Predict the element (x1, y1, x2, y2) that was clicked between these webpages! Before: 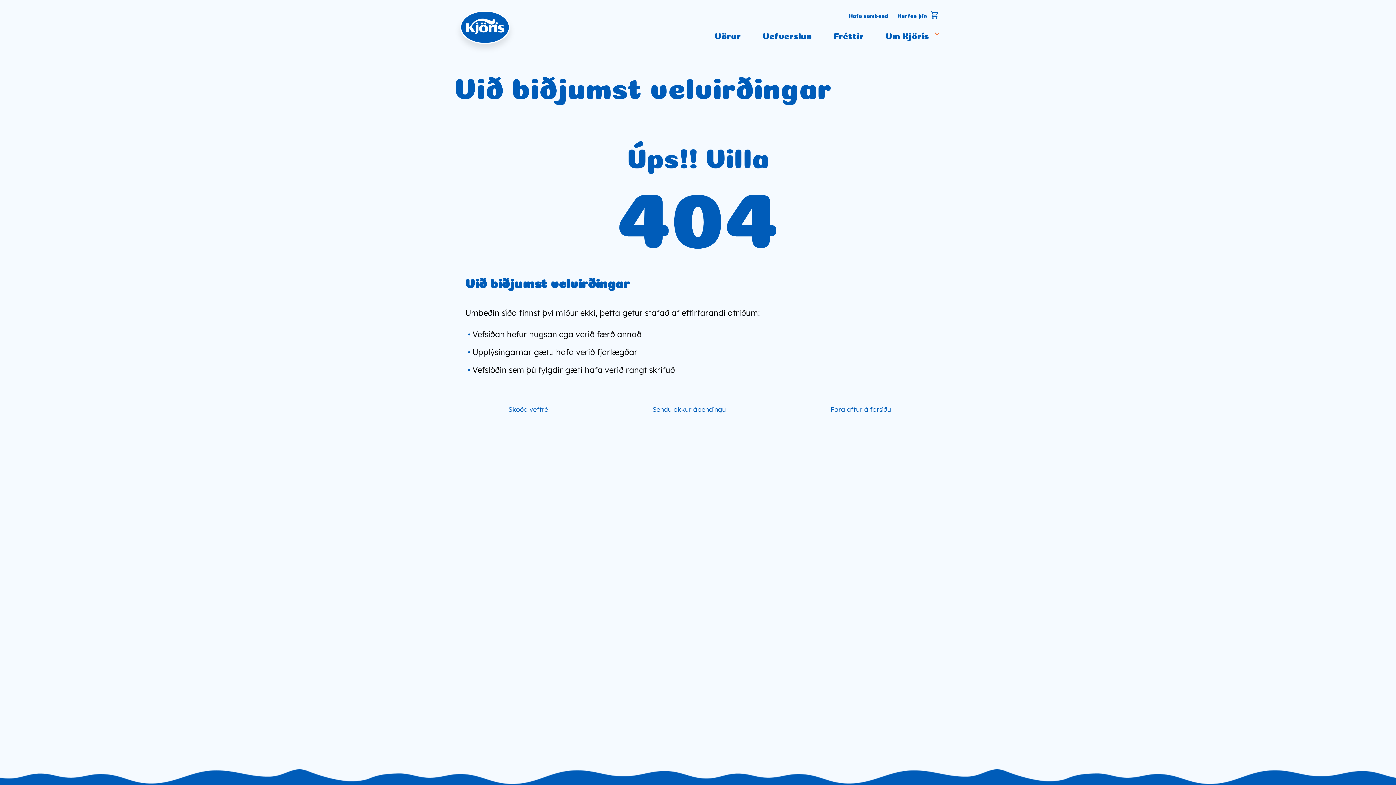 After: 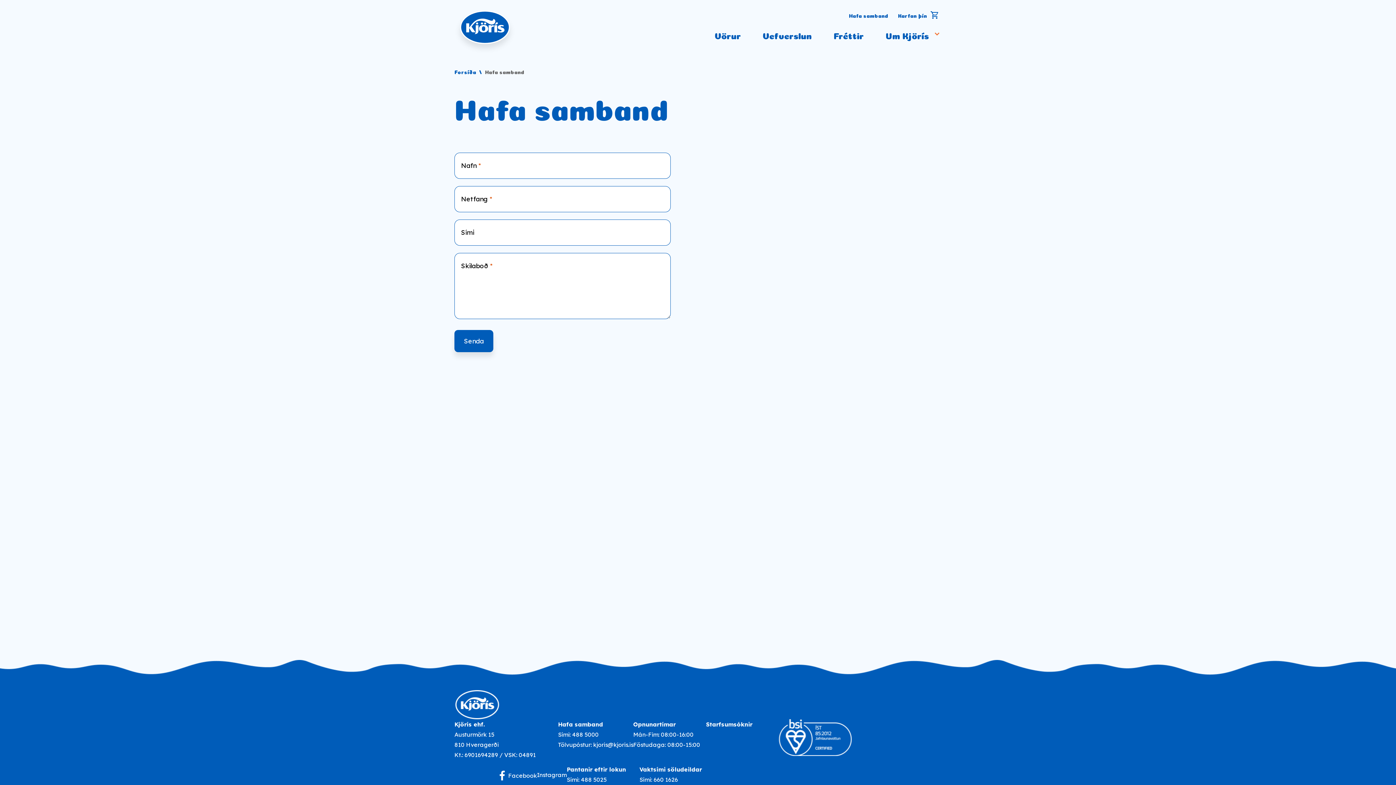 Action: label: Sendu okkur ábendingu bbox: (649, 397, 726, 423)